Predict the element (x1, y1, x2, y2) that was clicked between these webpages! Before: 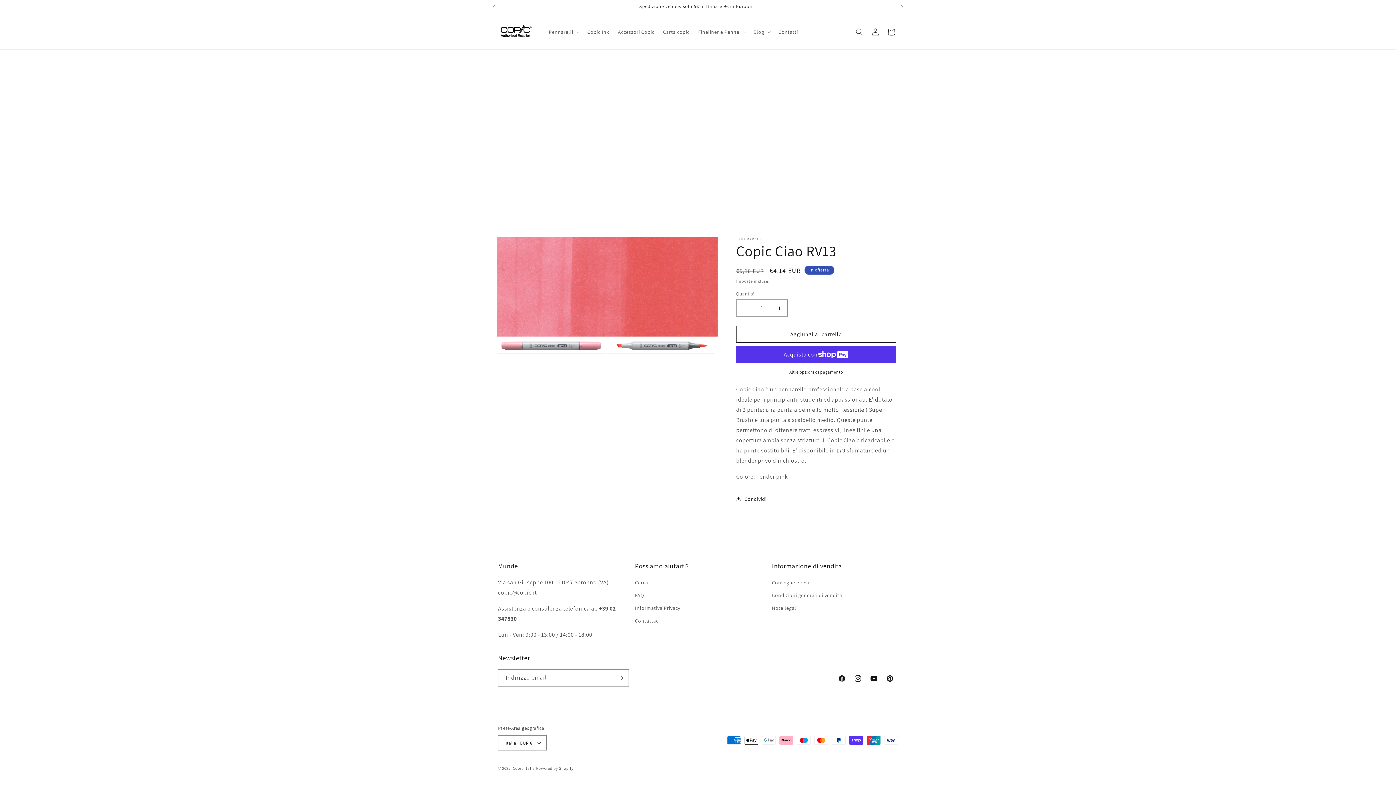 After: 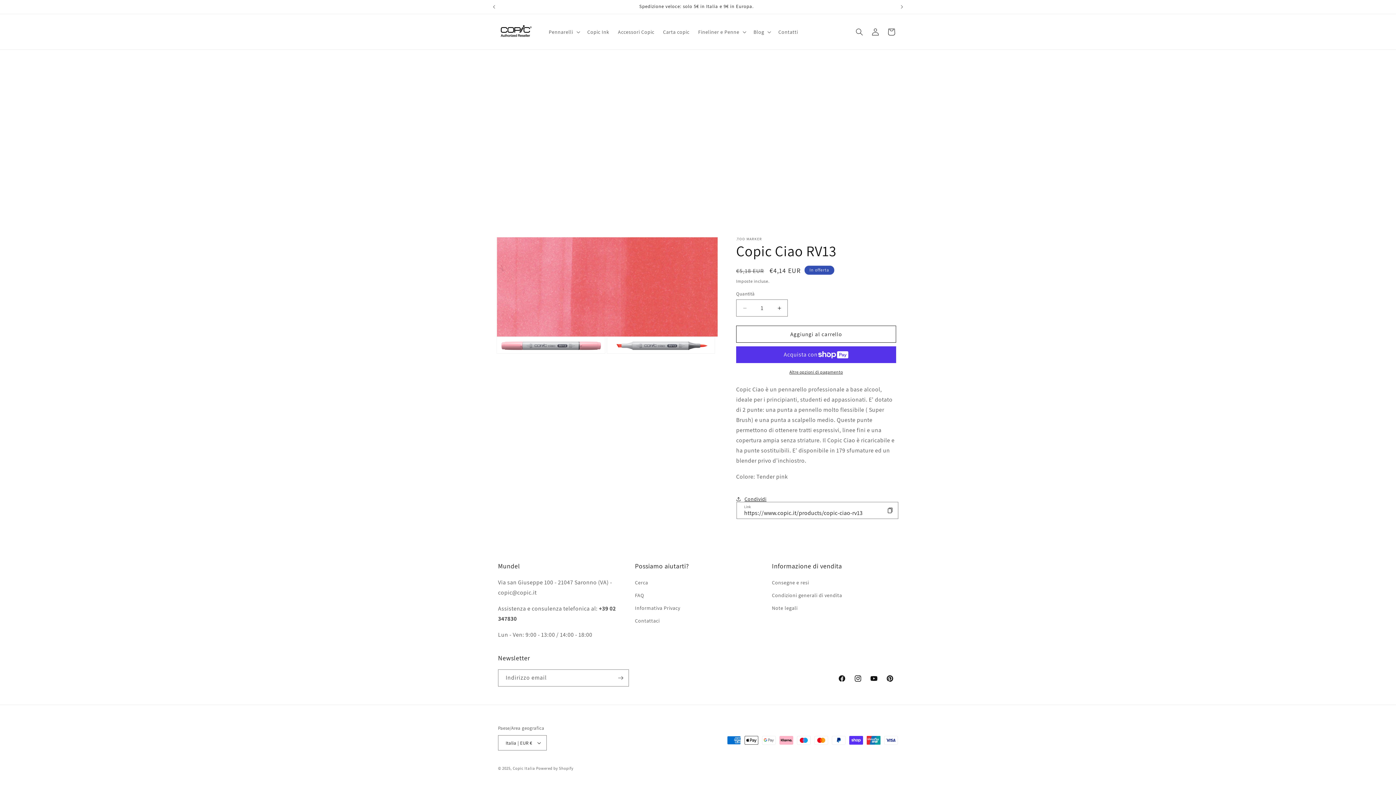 Action: bbox: (736, 491, 766, 507) label: Condividi